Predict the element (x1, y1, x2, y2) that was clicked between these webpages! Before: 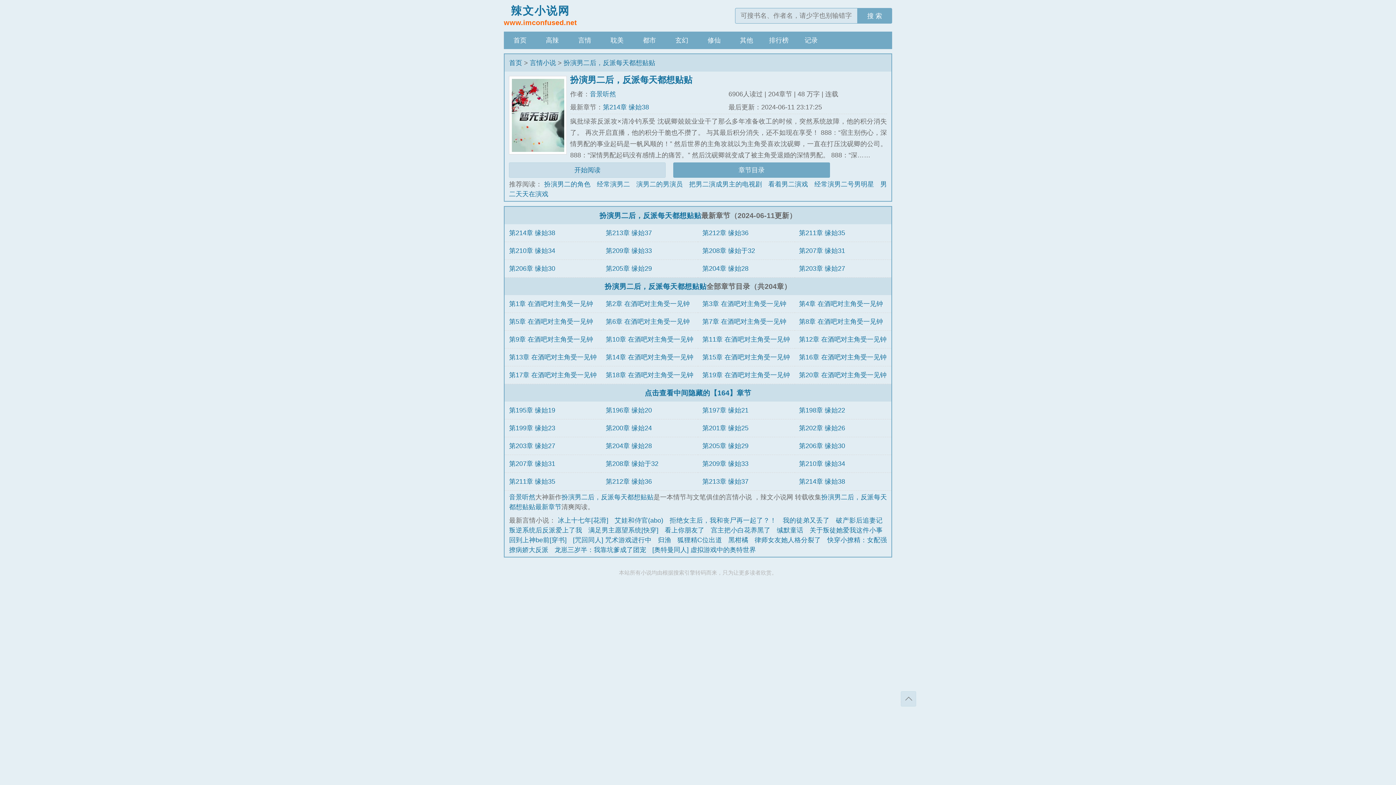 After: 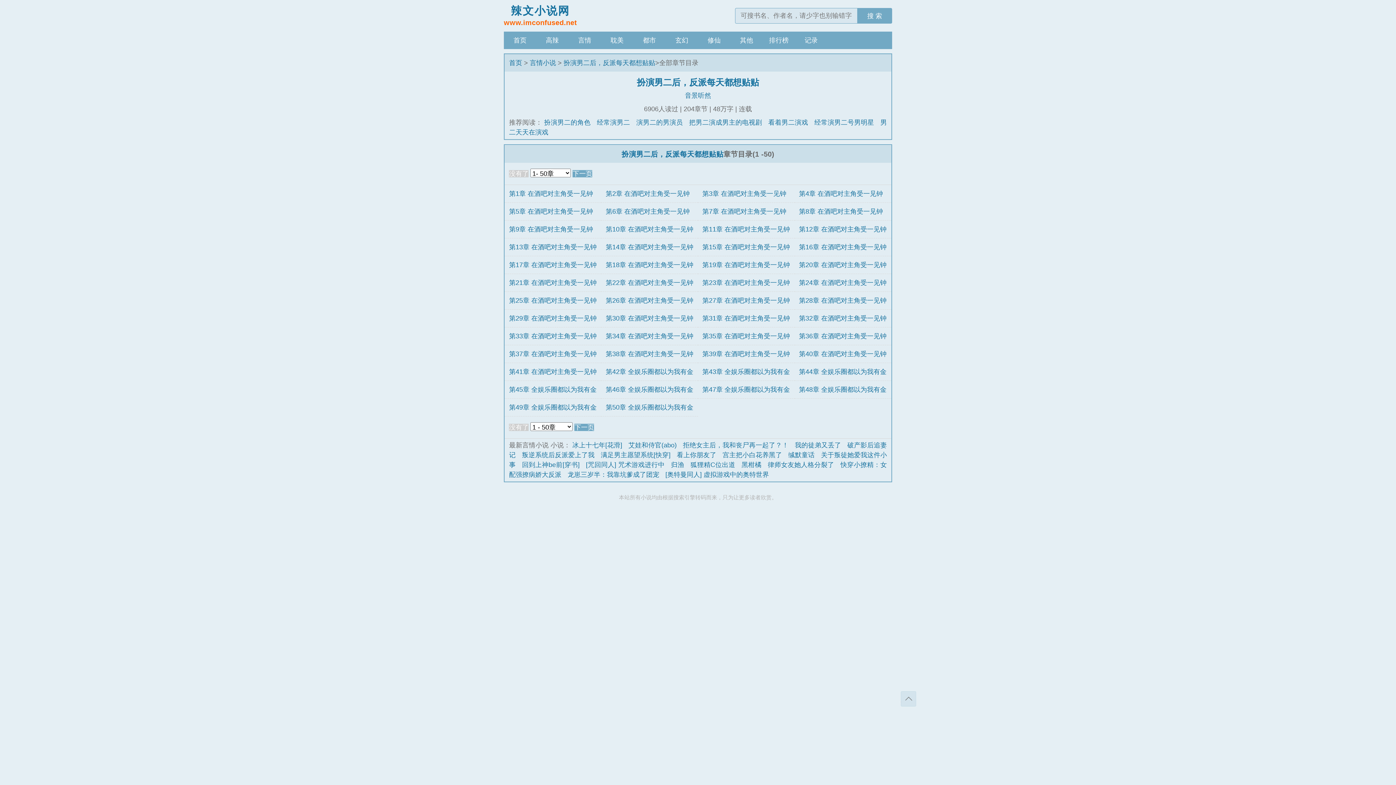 Action: label: 章节目录 bbox: (673, 162, 830, 177)